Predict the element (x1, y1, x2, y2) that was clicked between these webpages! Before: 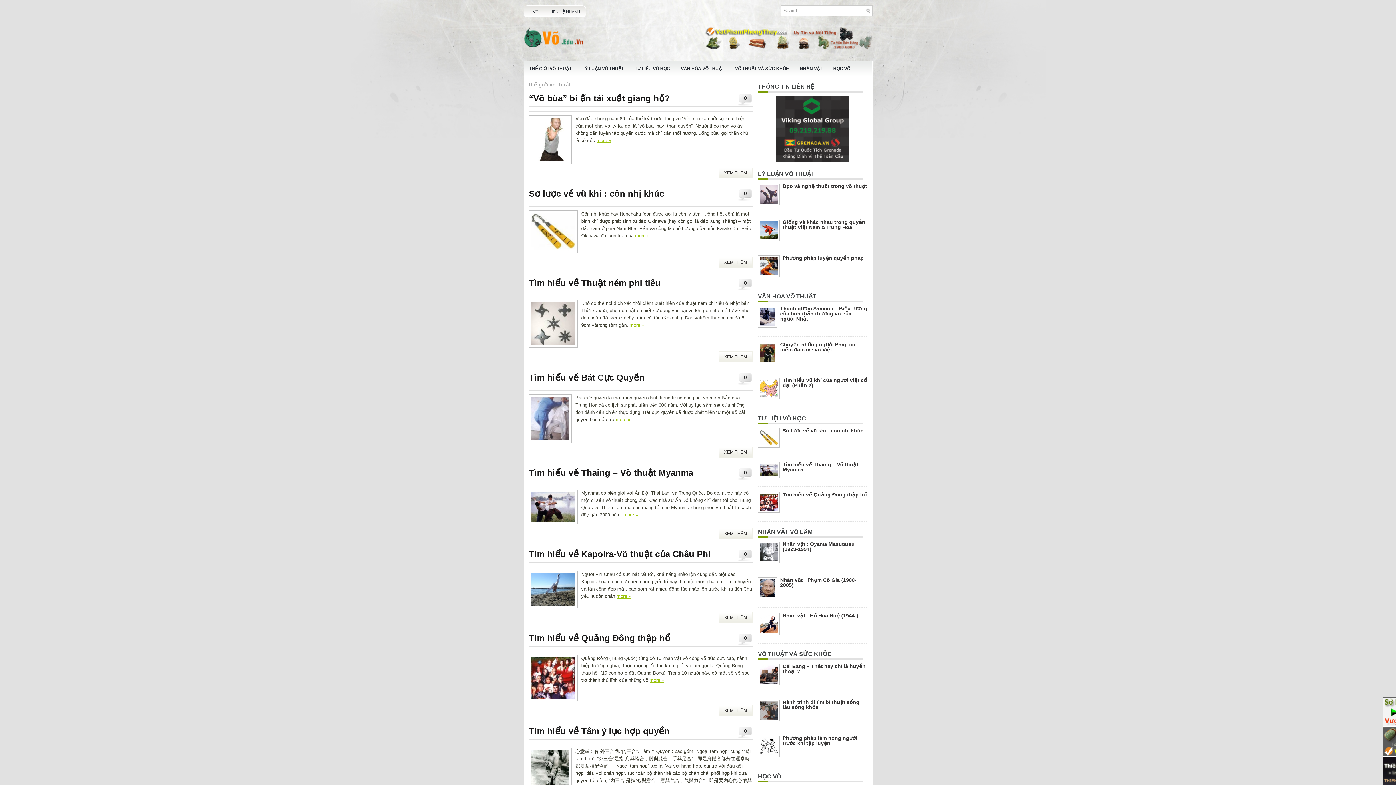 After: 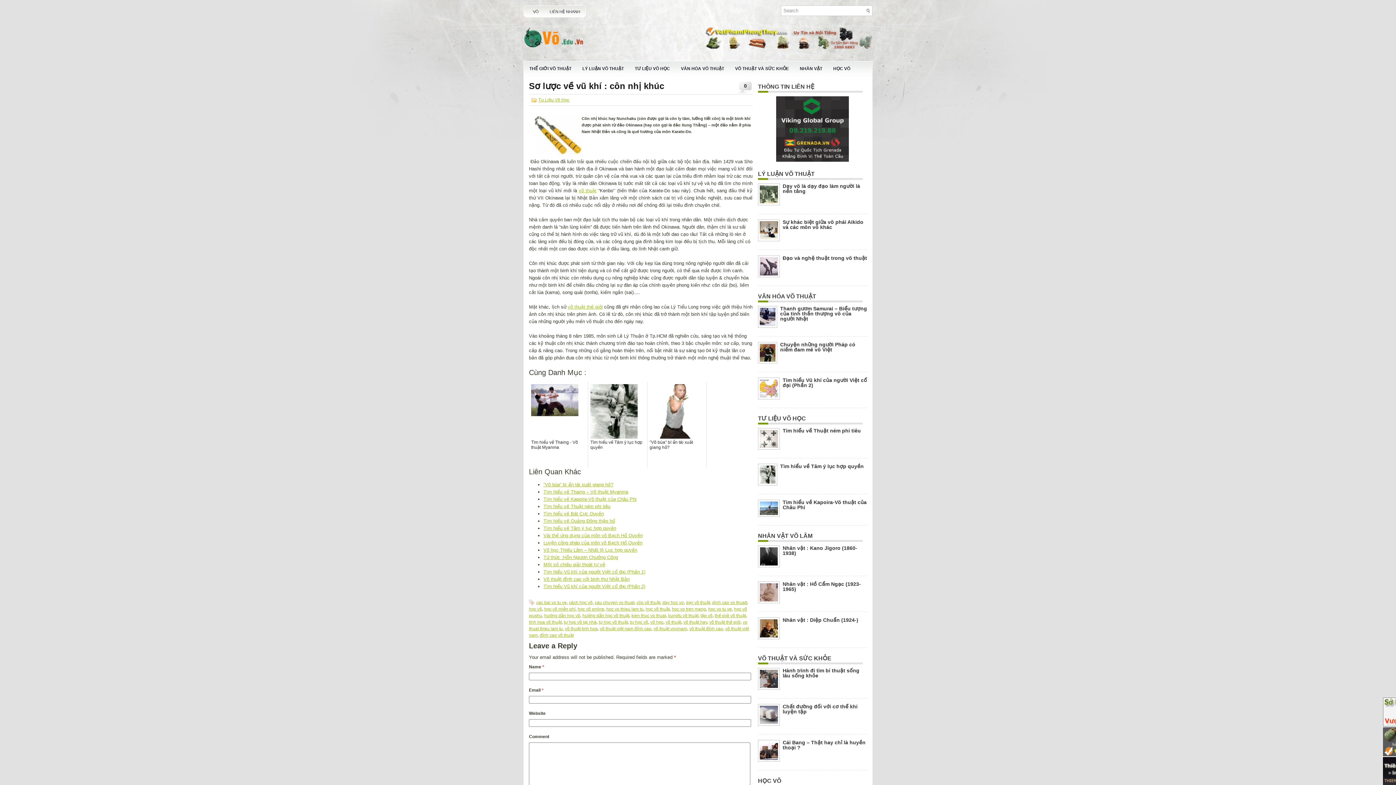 Action: label: more » bbox: (635, 233, 649, 238)